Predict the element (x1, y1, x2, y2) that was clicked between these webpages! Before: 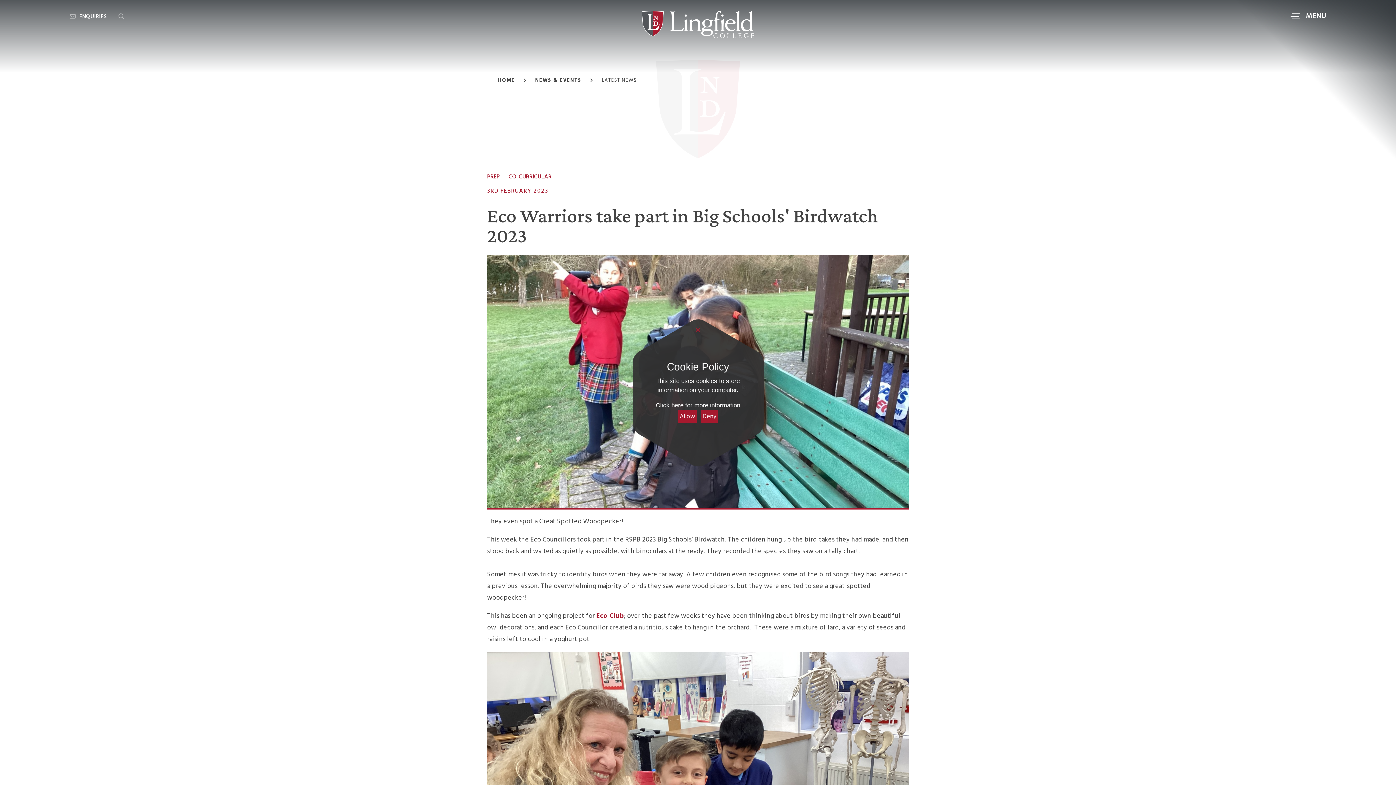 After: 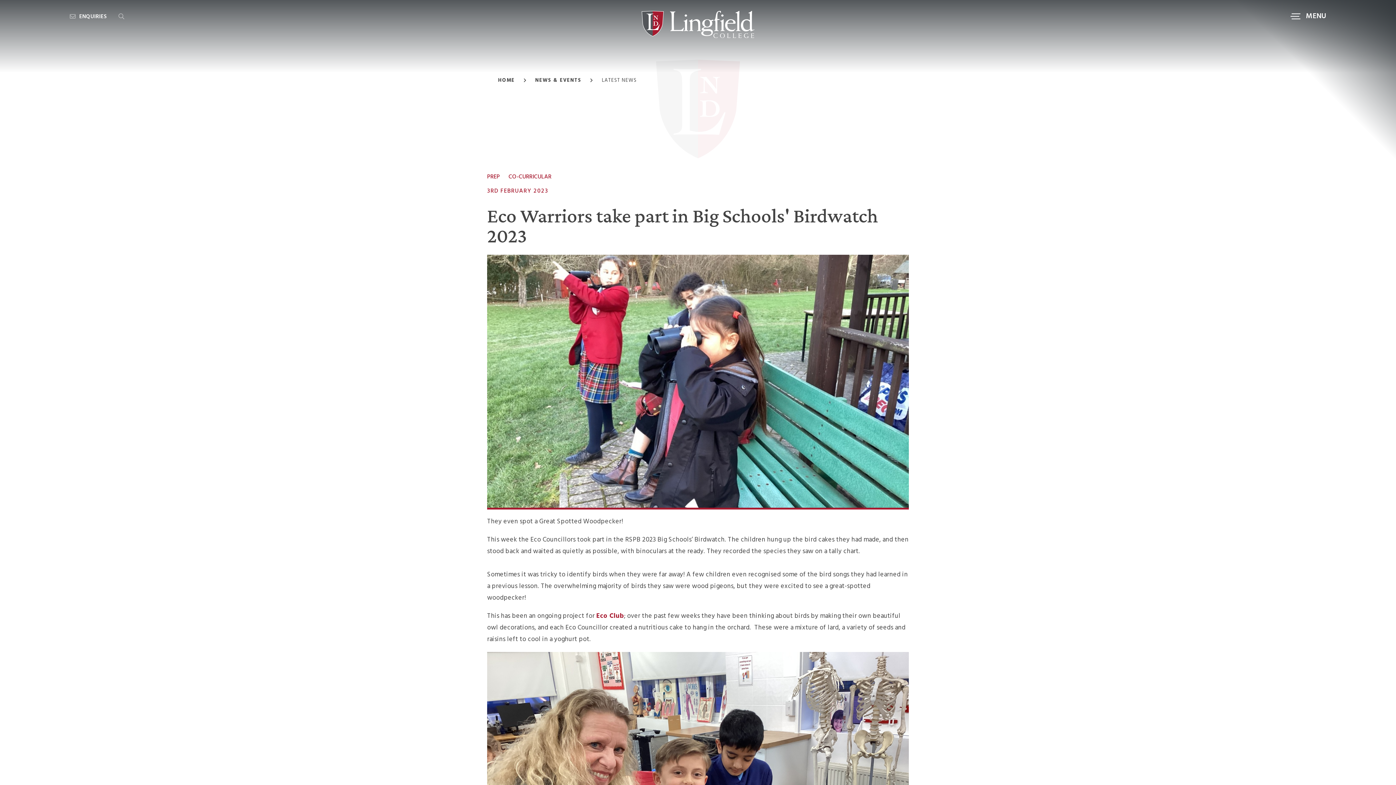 Action: label: Close bbox: (692, 325, 703, 336)